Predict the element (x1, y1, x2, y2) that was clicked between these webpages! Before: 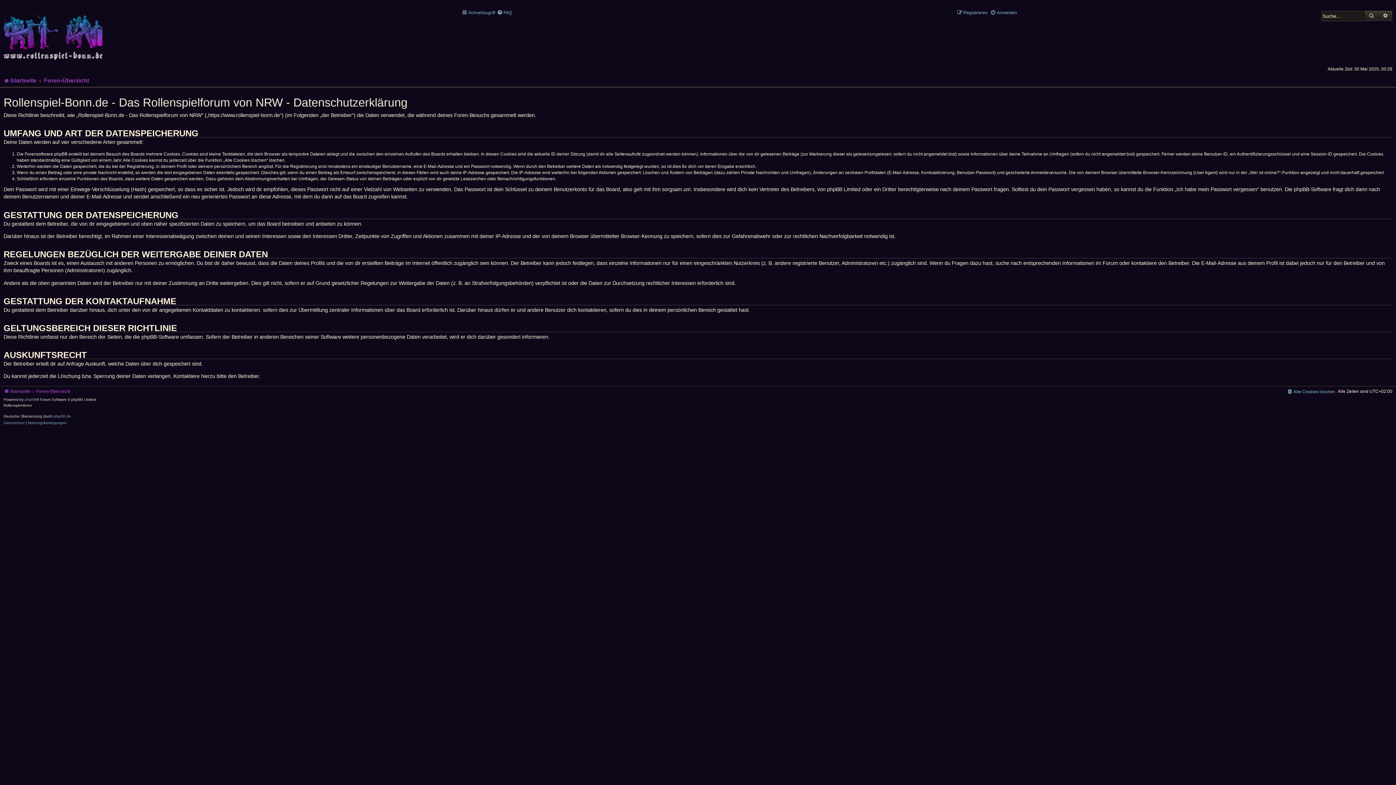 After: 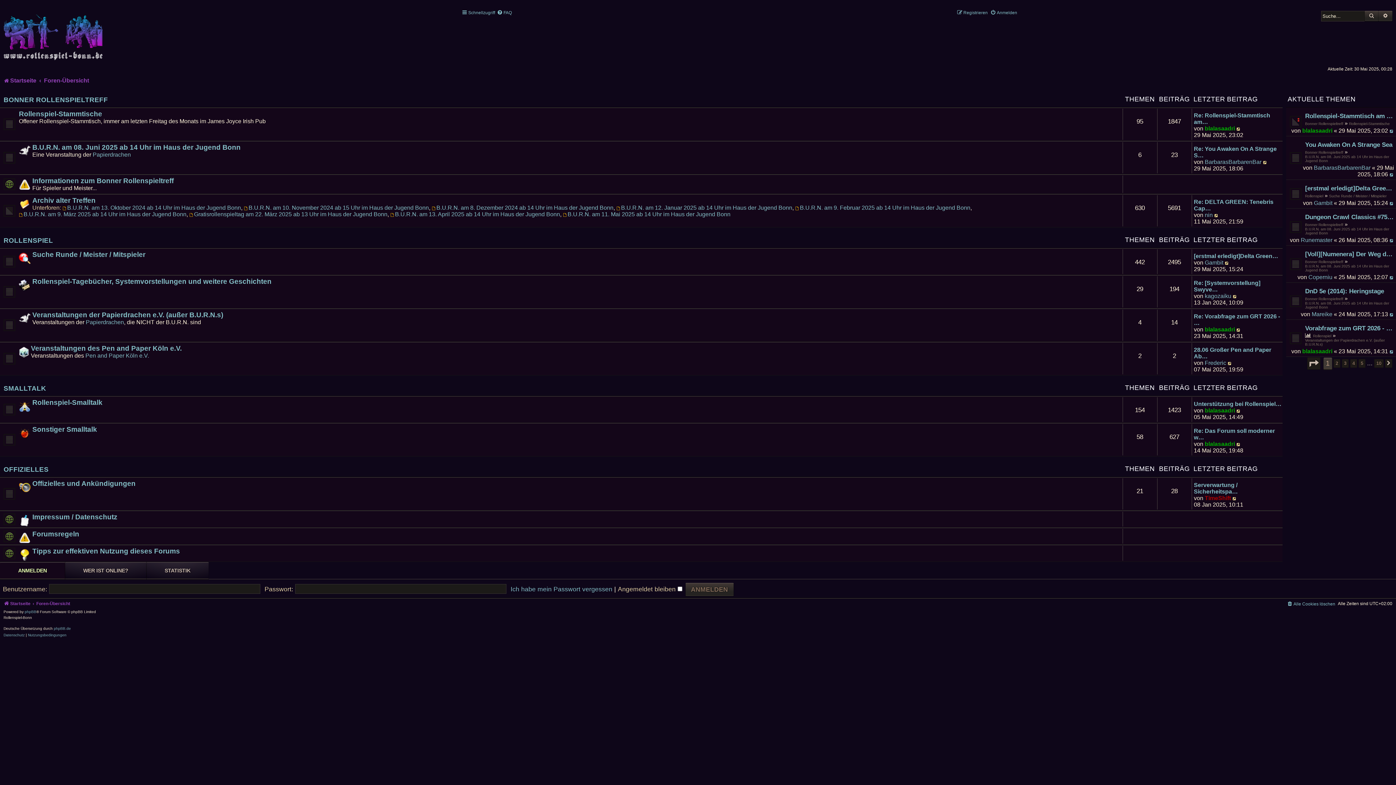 Action: bbox: (3, 74, 36, 86) label: Startseite